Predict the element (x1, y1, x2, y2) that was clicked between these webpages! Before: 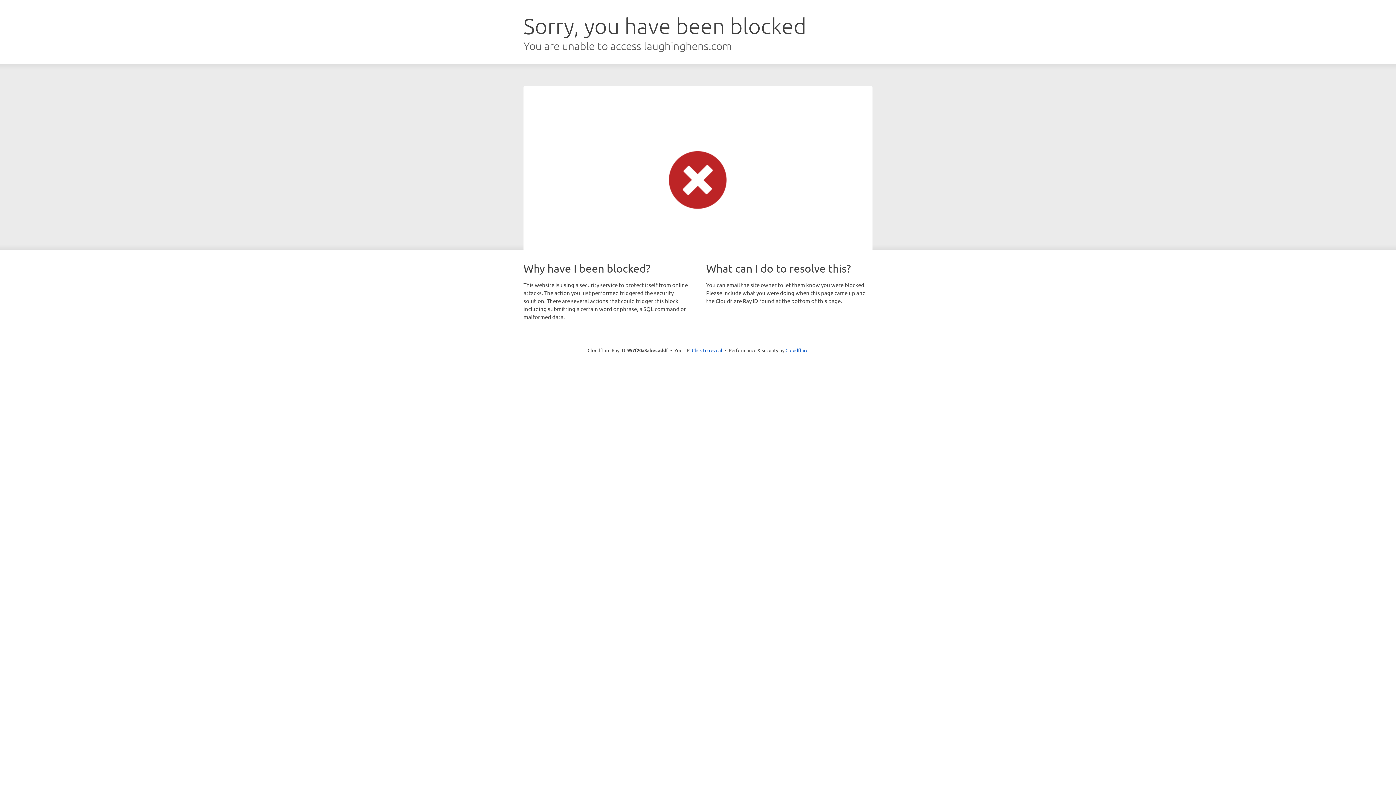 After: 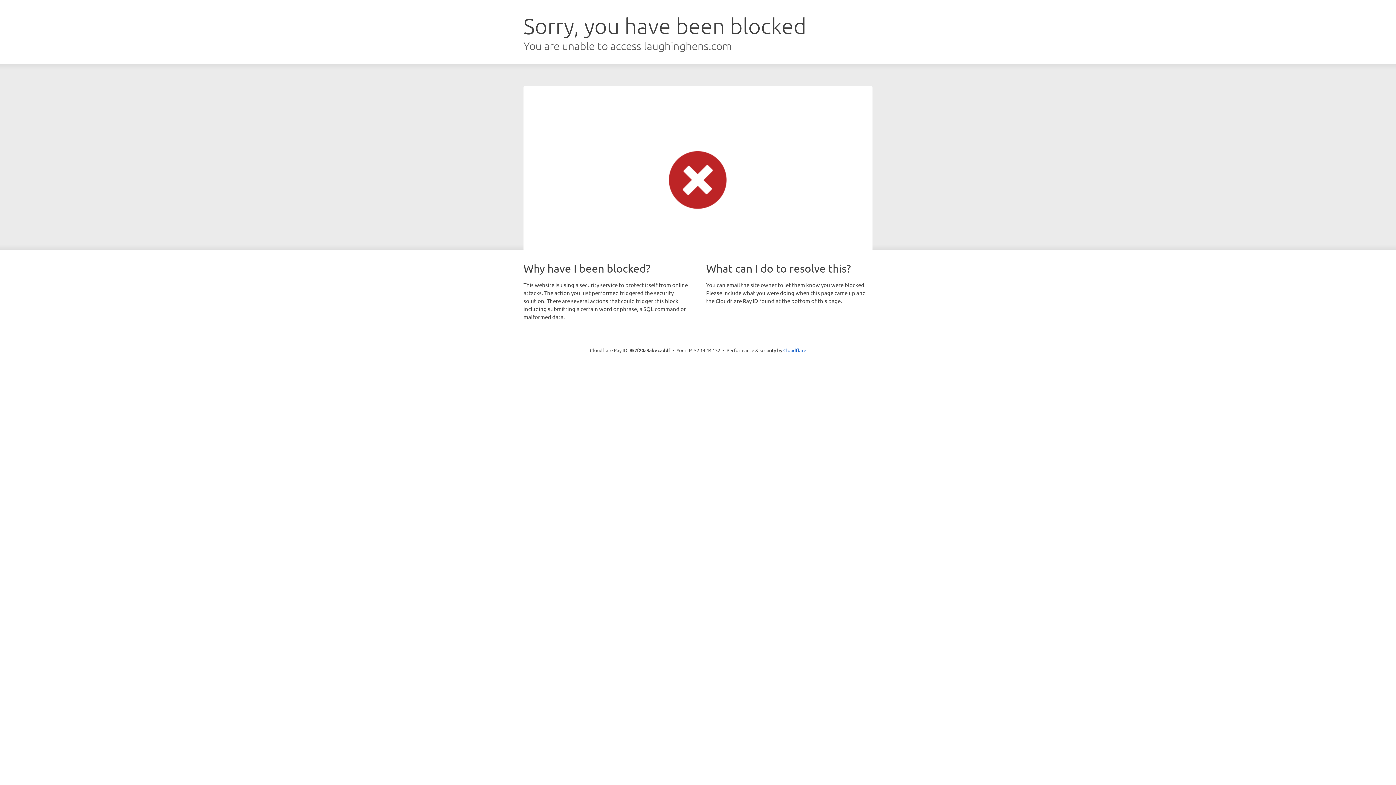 Action: label: Click to reveal bbox: (692, 346, 722, 353)